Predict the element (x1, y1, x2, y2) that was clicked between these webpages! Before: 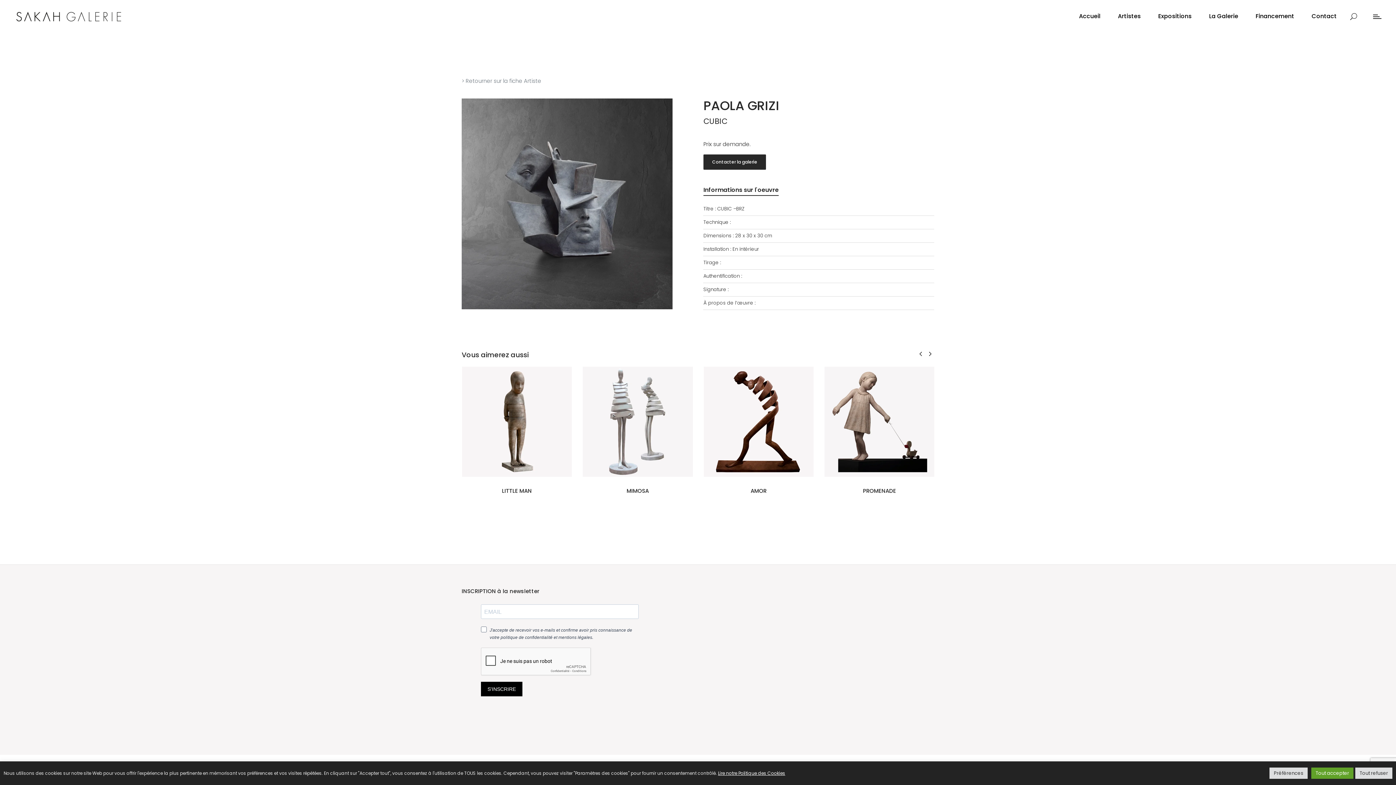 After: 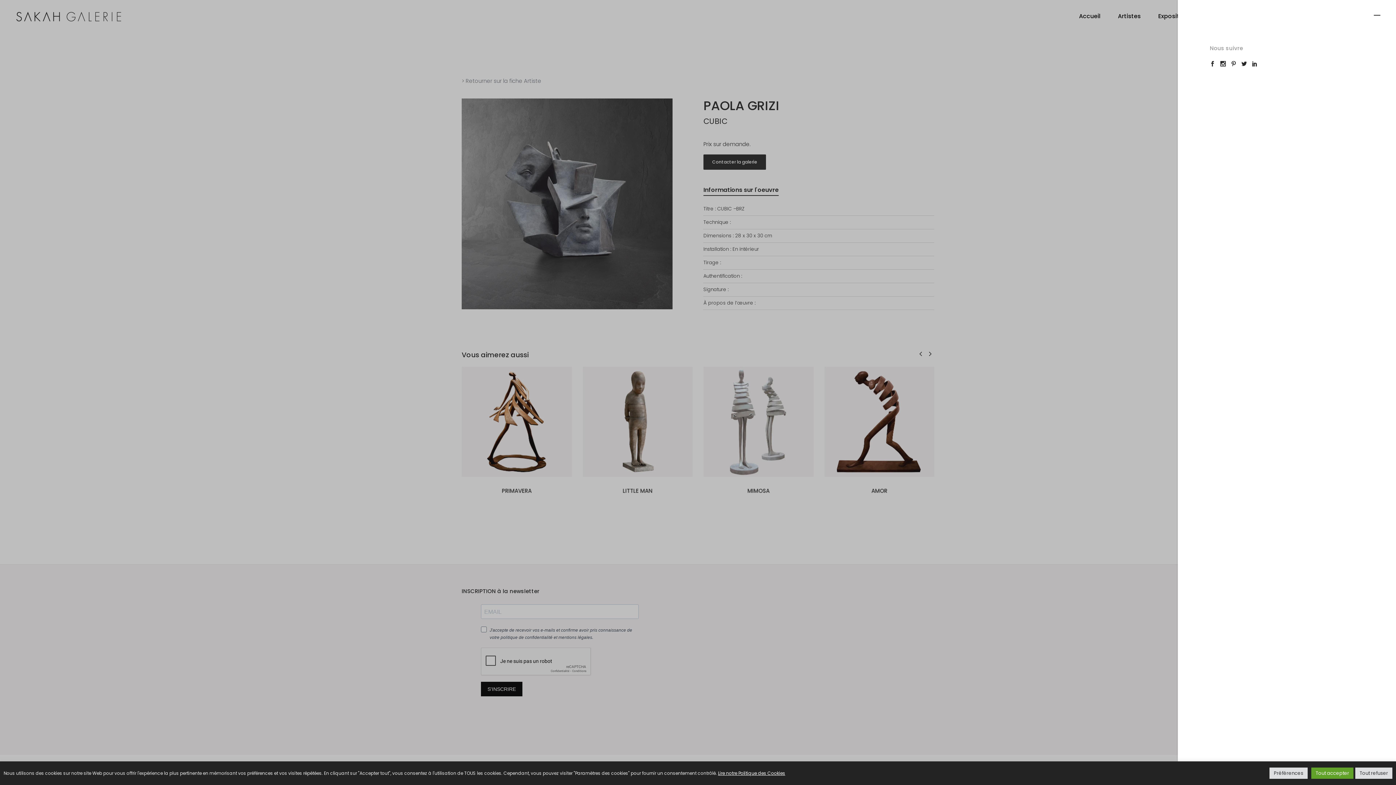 Action: bbox: (1373, 13, 1381, 19)